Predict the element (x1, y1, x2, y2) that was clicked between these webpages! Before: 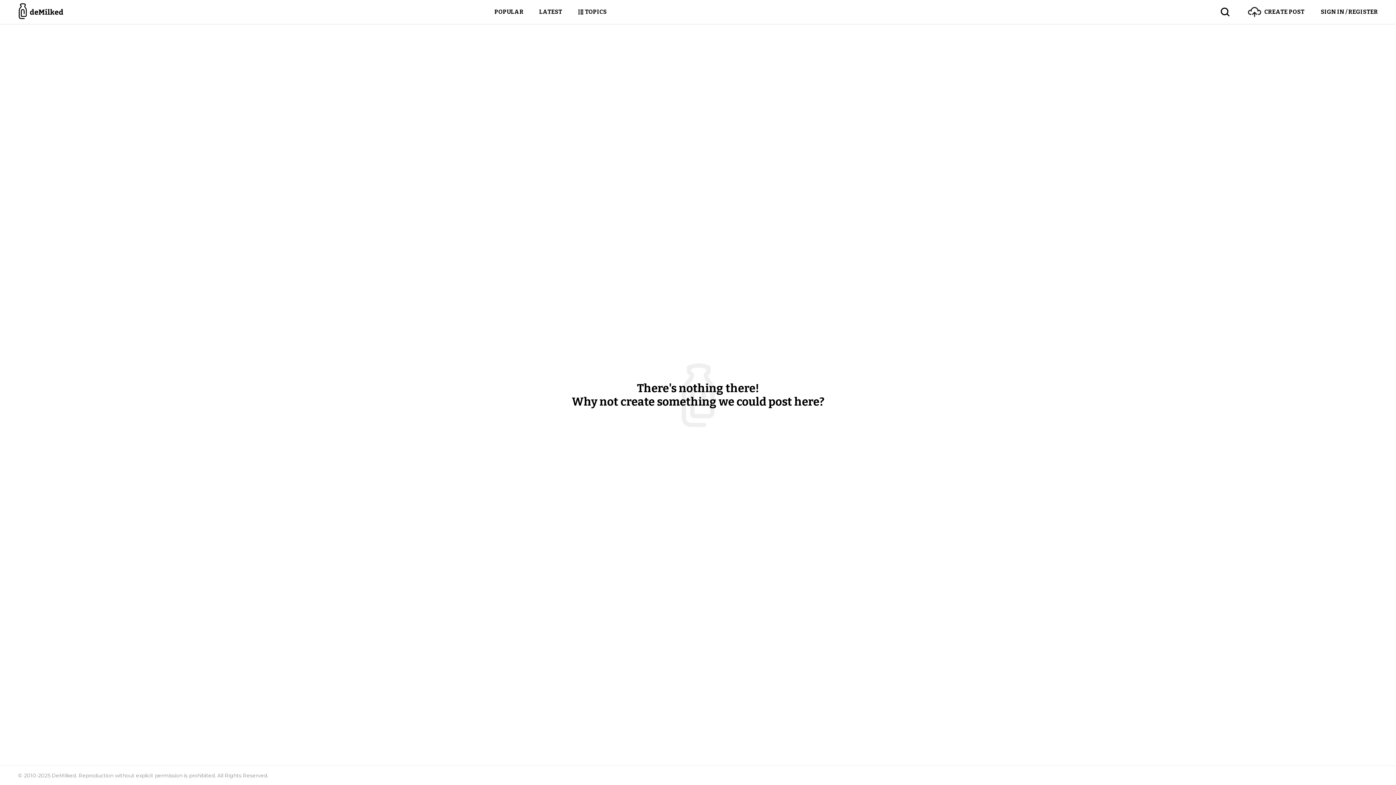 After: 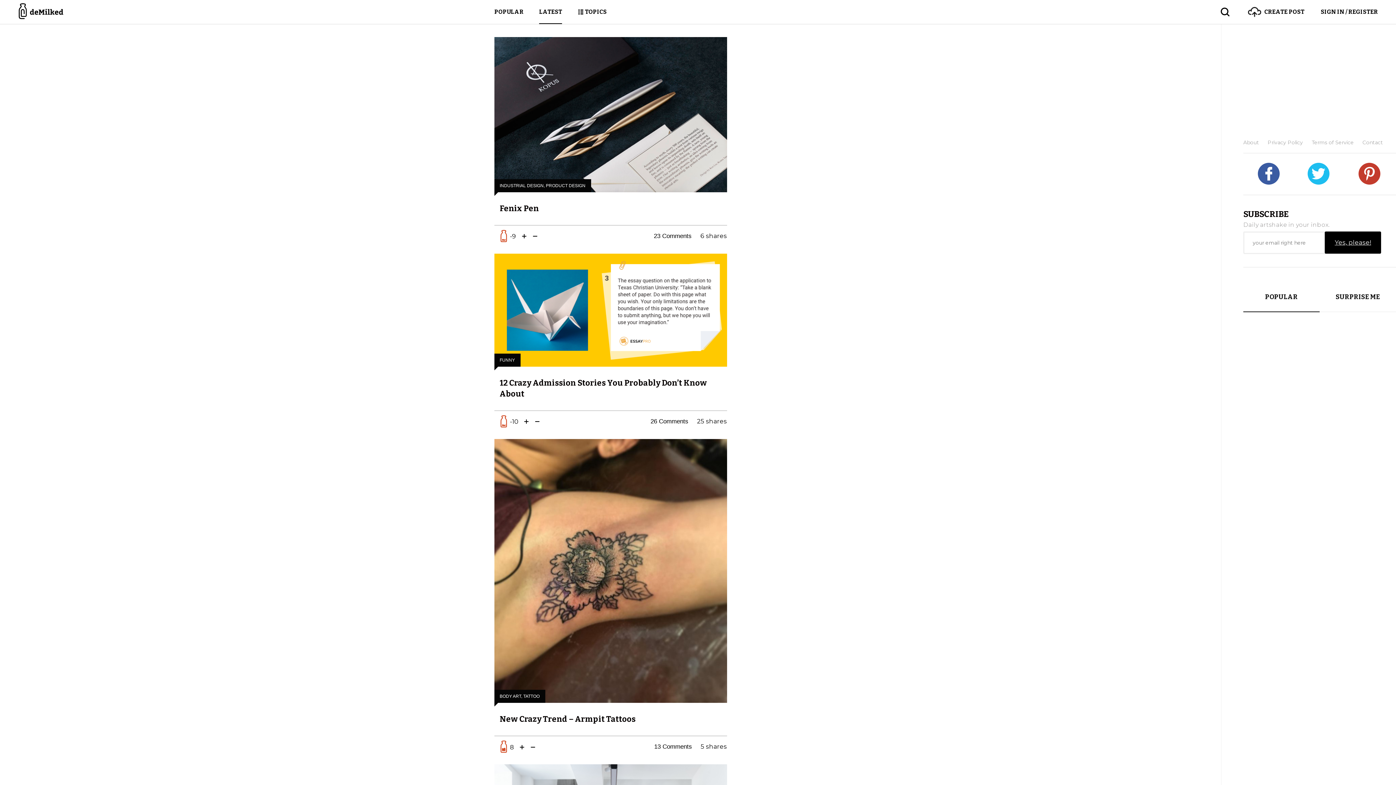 Action: label: LATEST bbox: (539, 0, 562, 24)